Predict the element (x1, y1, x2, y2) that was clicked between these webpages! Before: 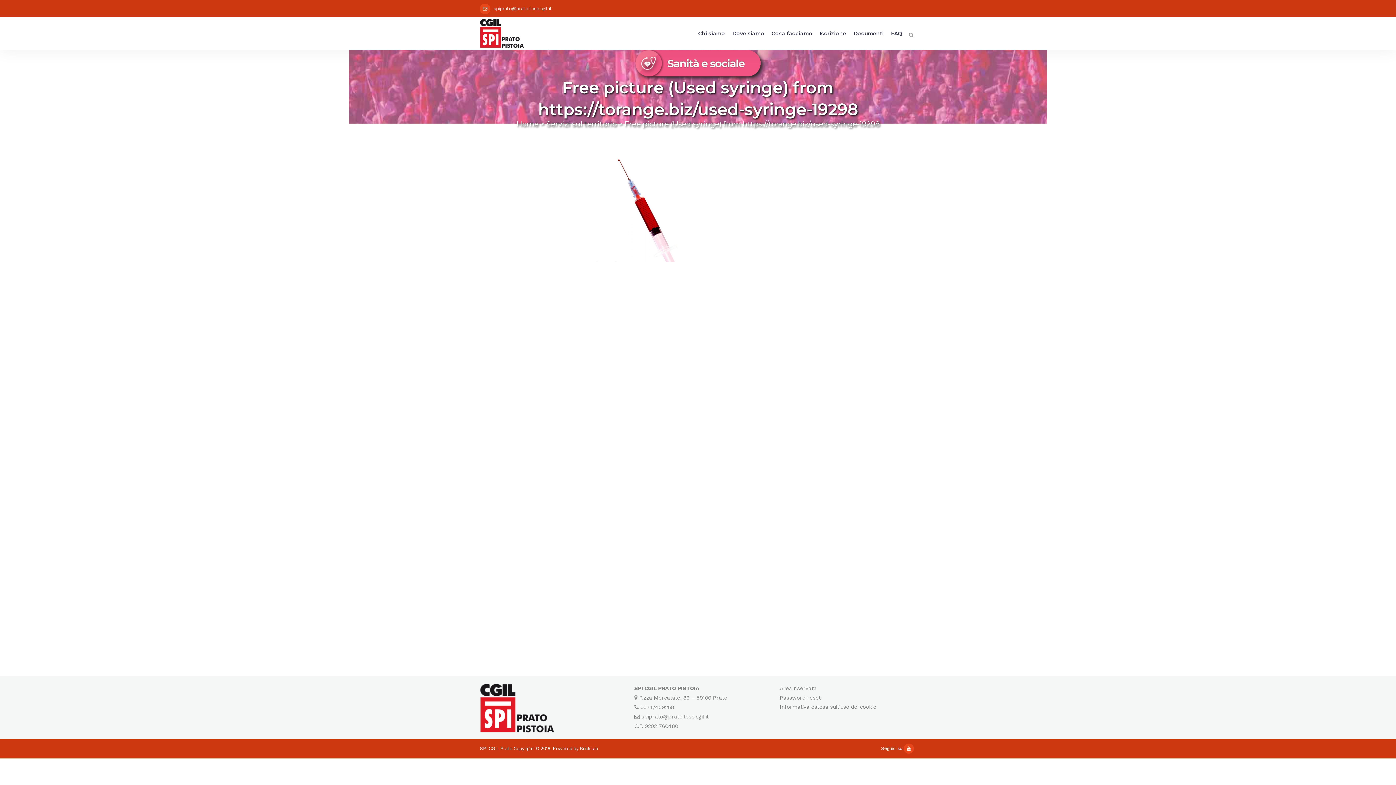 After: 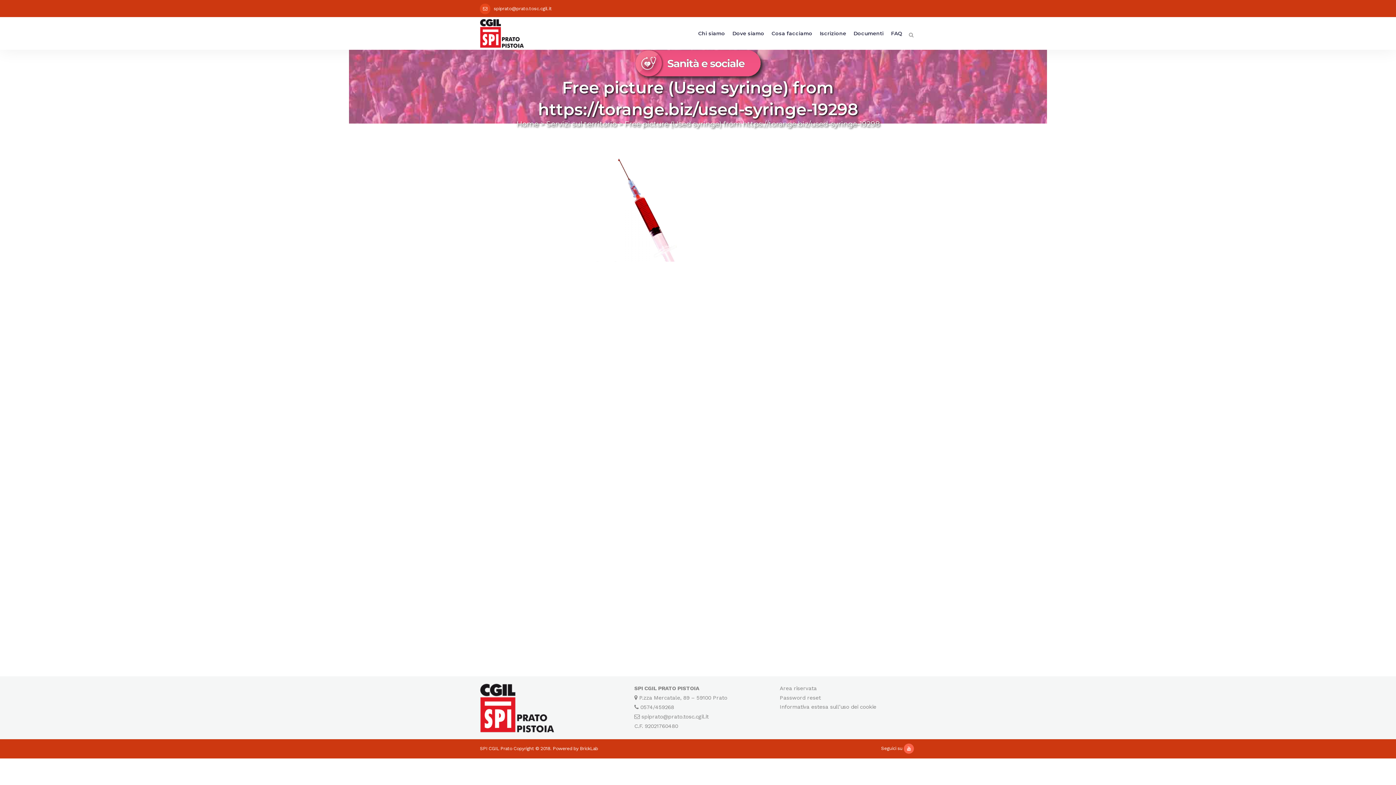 Action: bbox: (904, 745, 916, 751)